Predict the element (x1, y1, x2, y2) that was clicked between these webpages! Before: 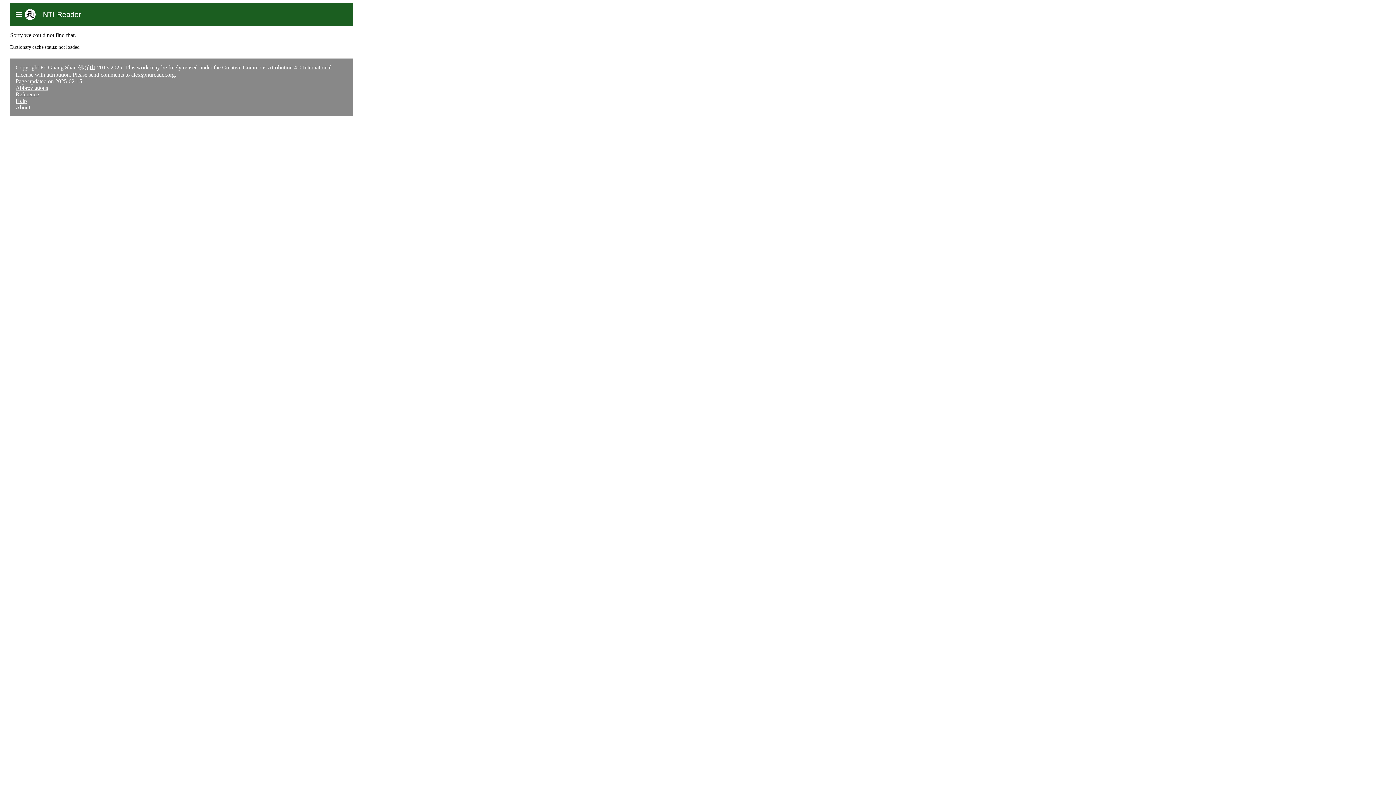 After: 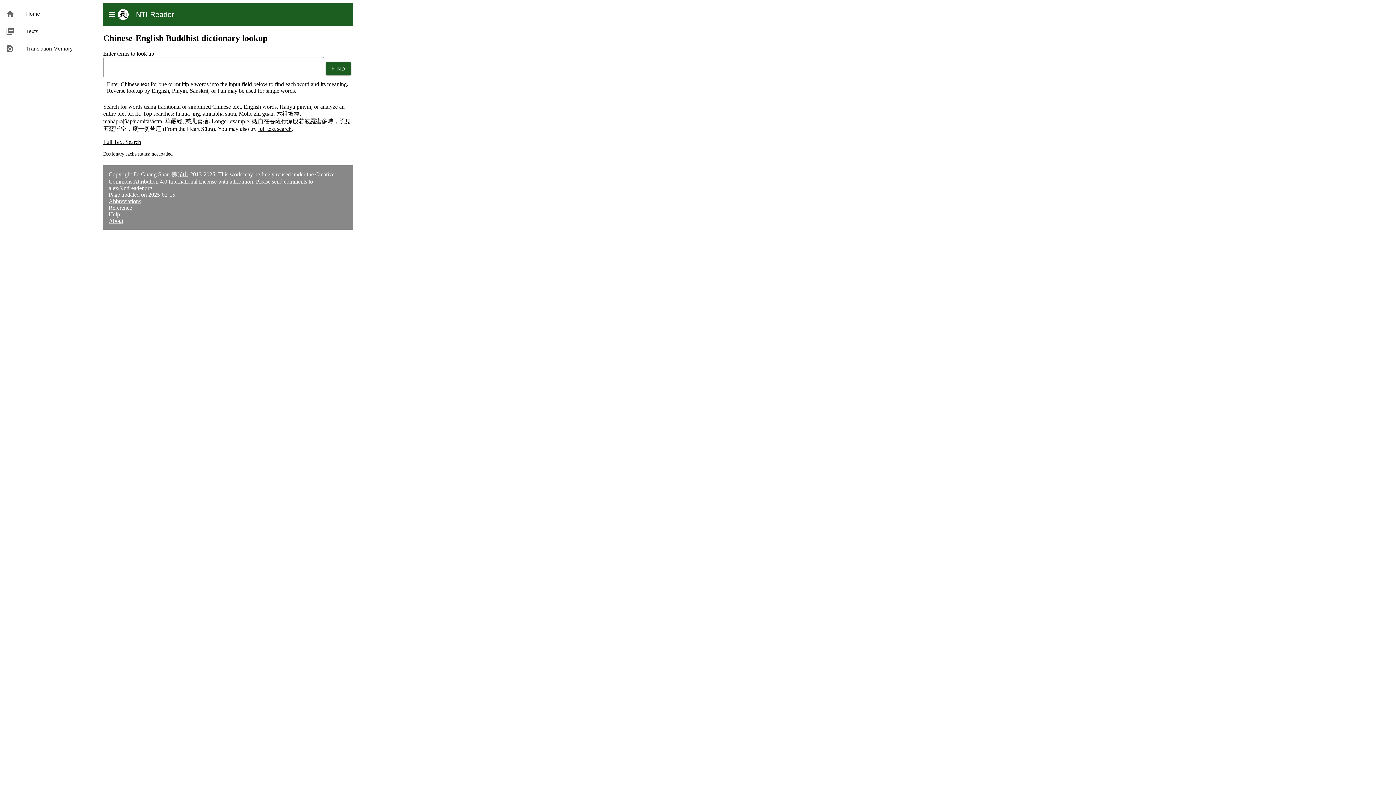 Action: bbox: (35, 8, 81, 20) label: NTI Reader